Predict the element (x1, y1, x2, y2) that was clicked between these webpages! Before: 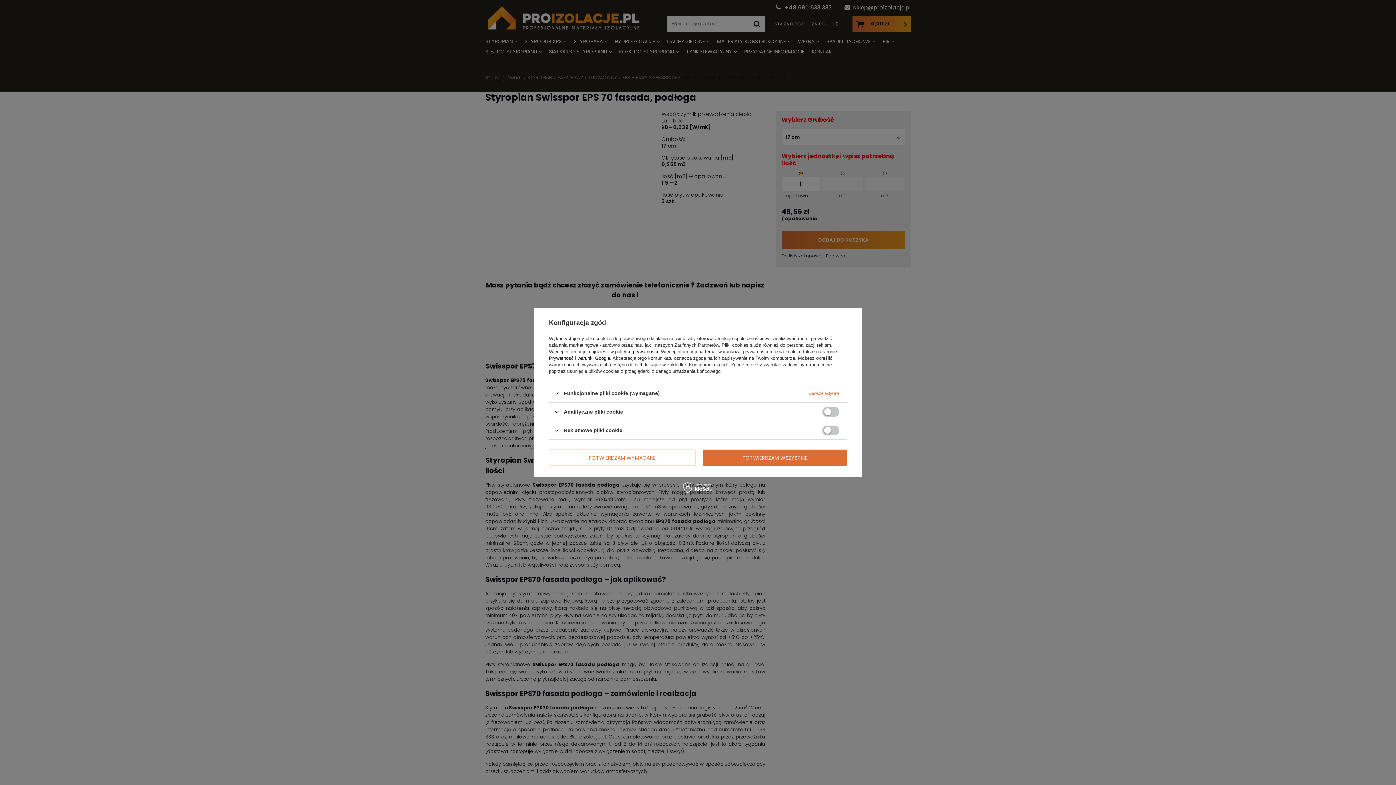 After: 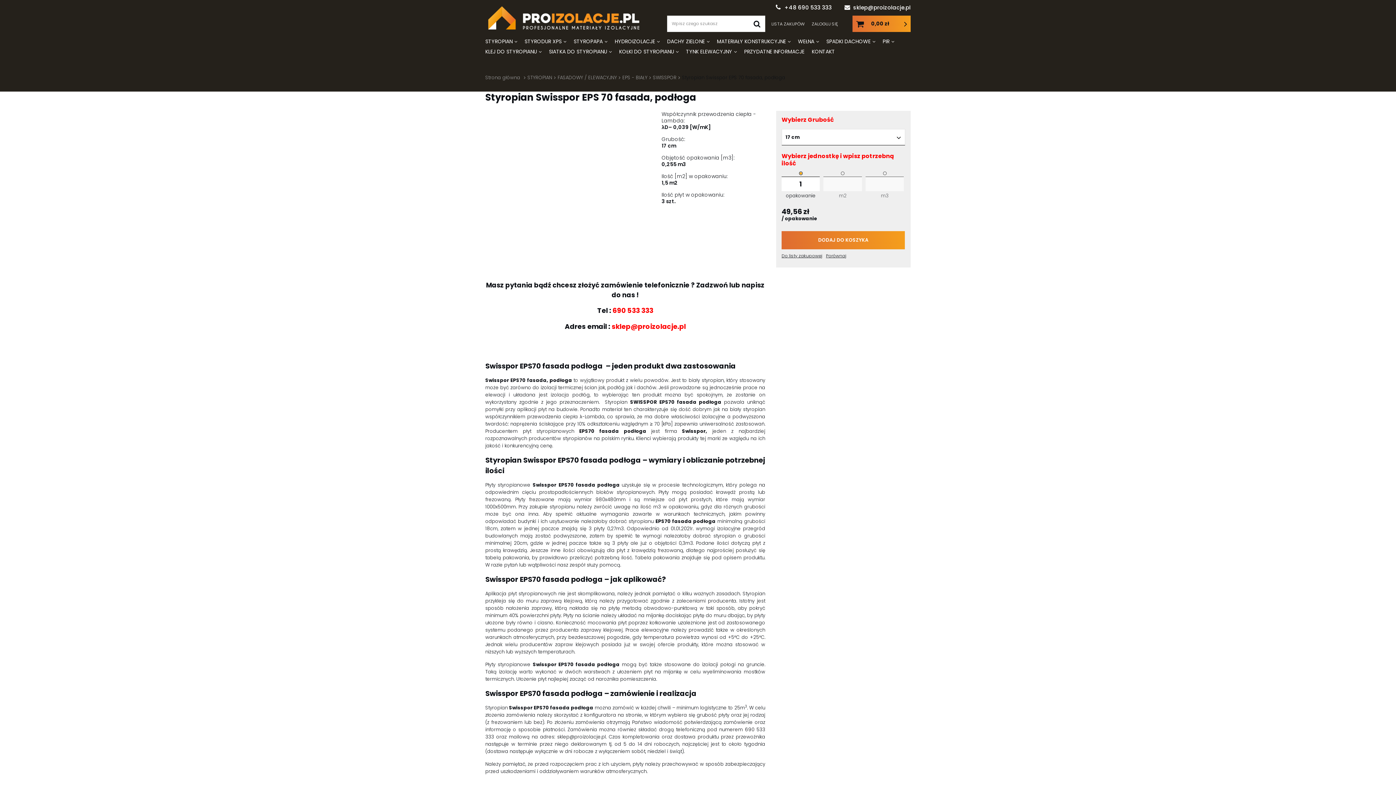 Action: bbox: (702, 449, 847, 466) label: POTWIERDZAM WSZYSTKIE